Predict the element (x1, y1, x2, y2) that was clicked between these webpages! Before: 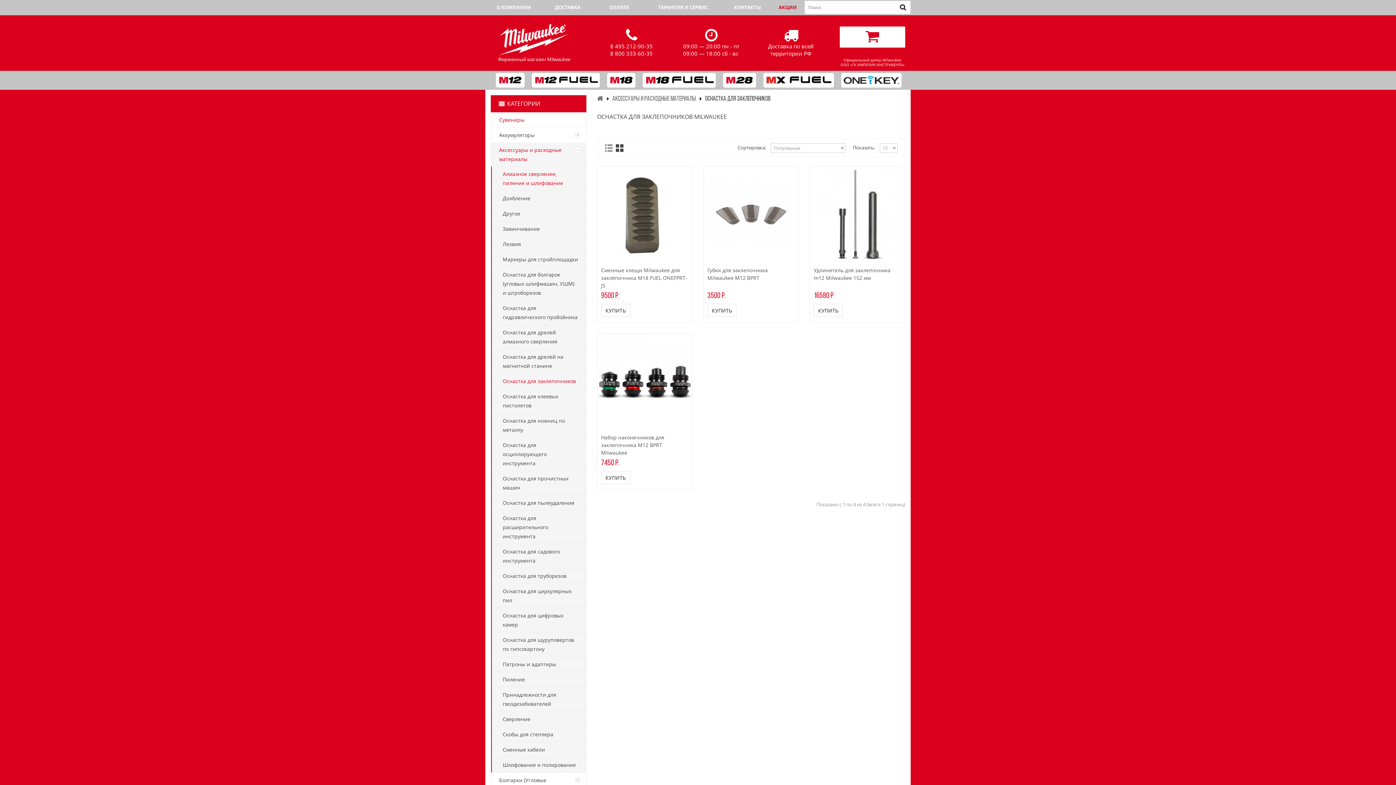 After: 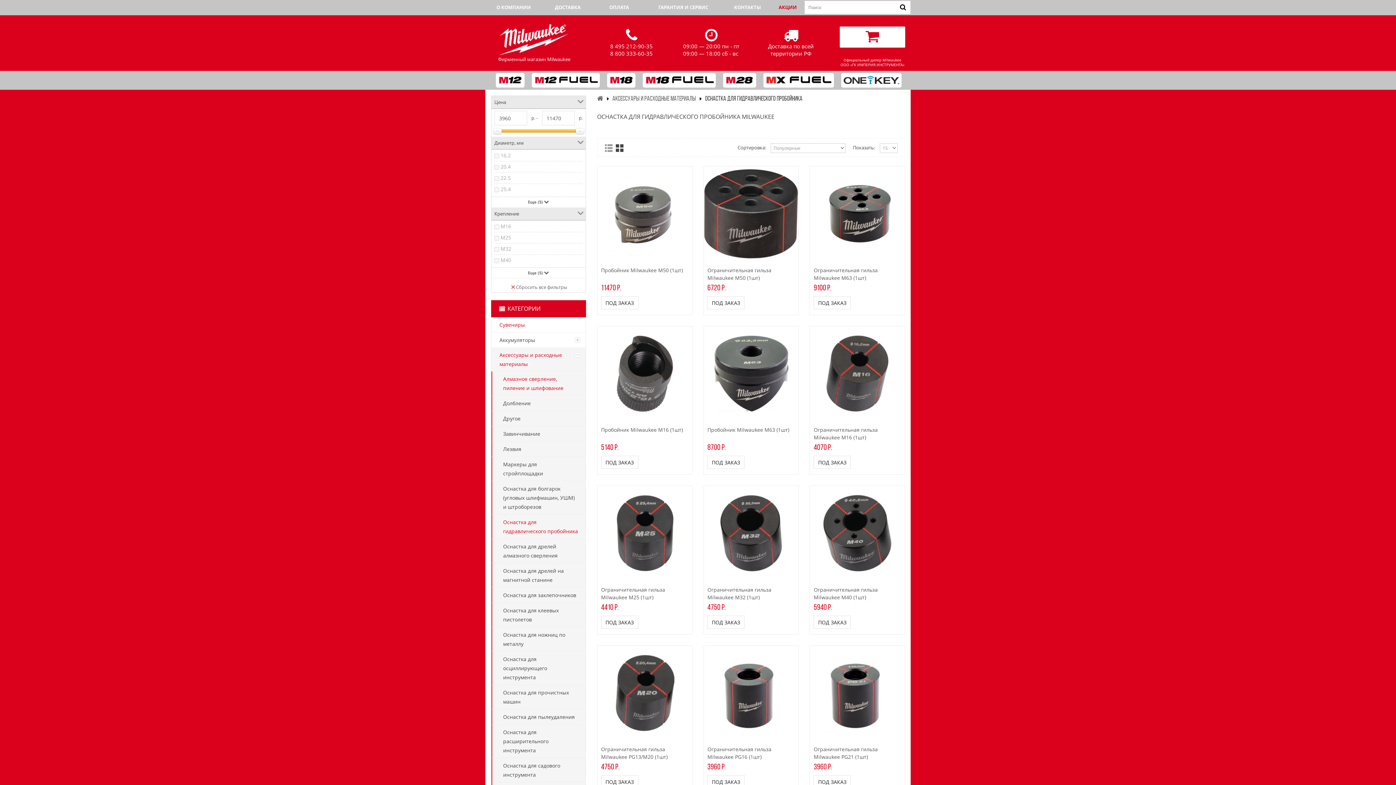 Action: bbox: (491, 300, 586, 325) label: Оснастка для гидравлического пробойника